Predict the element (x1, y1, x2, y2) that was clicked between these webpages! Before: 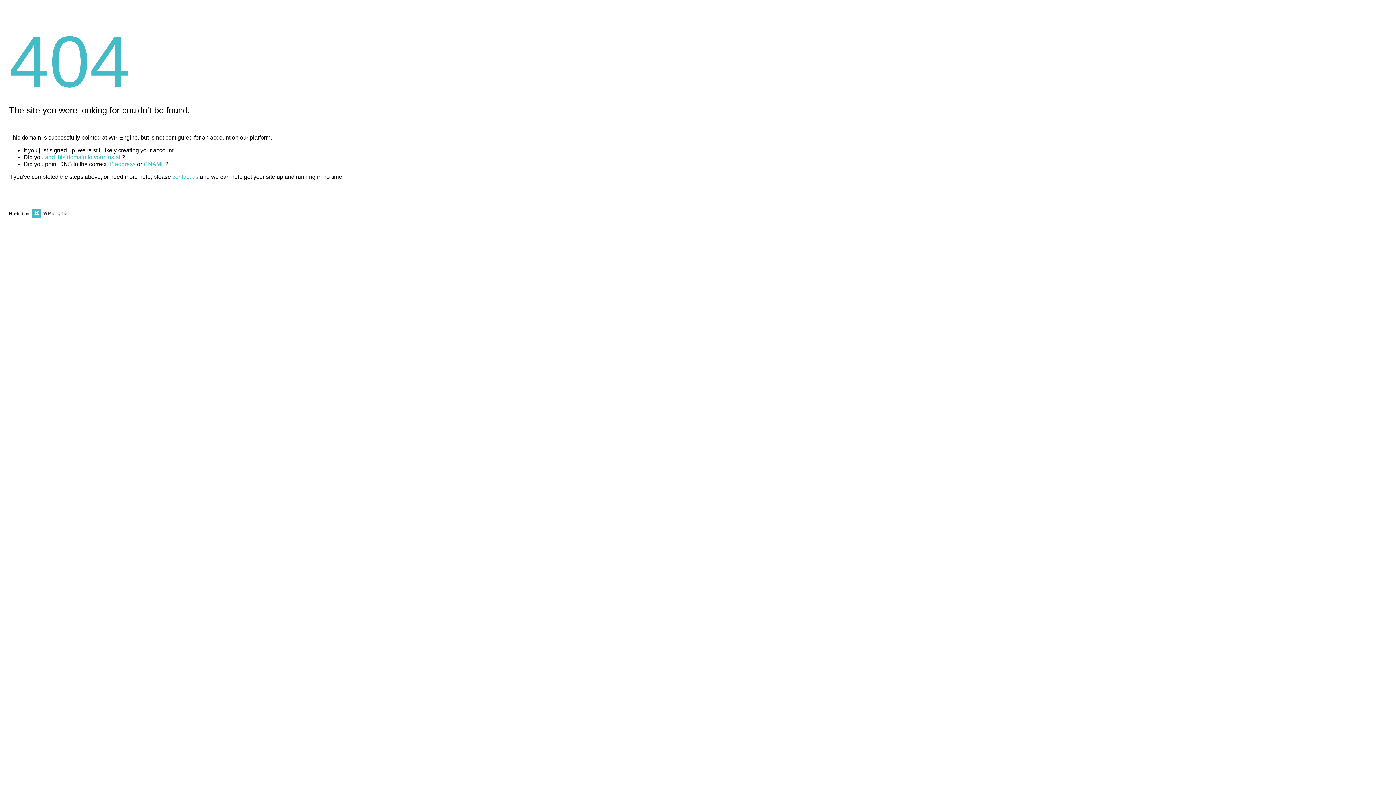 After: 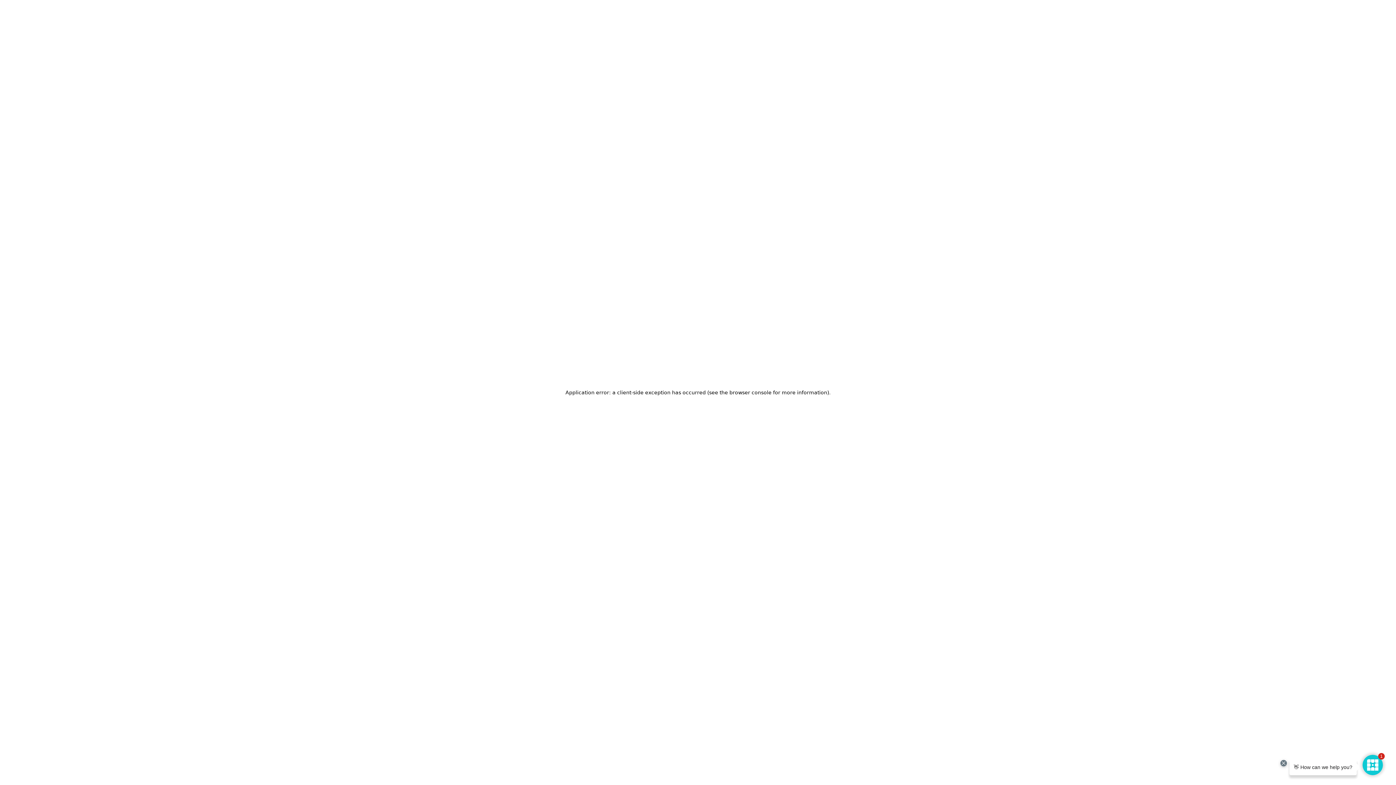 Action: bbox: (30, 211, 67, 216)